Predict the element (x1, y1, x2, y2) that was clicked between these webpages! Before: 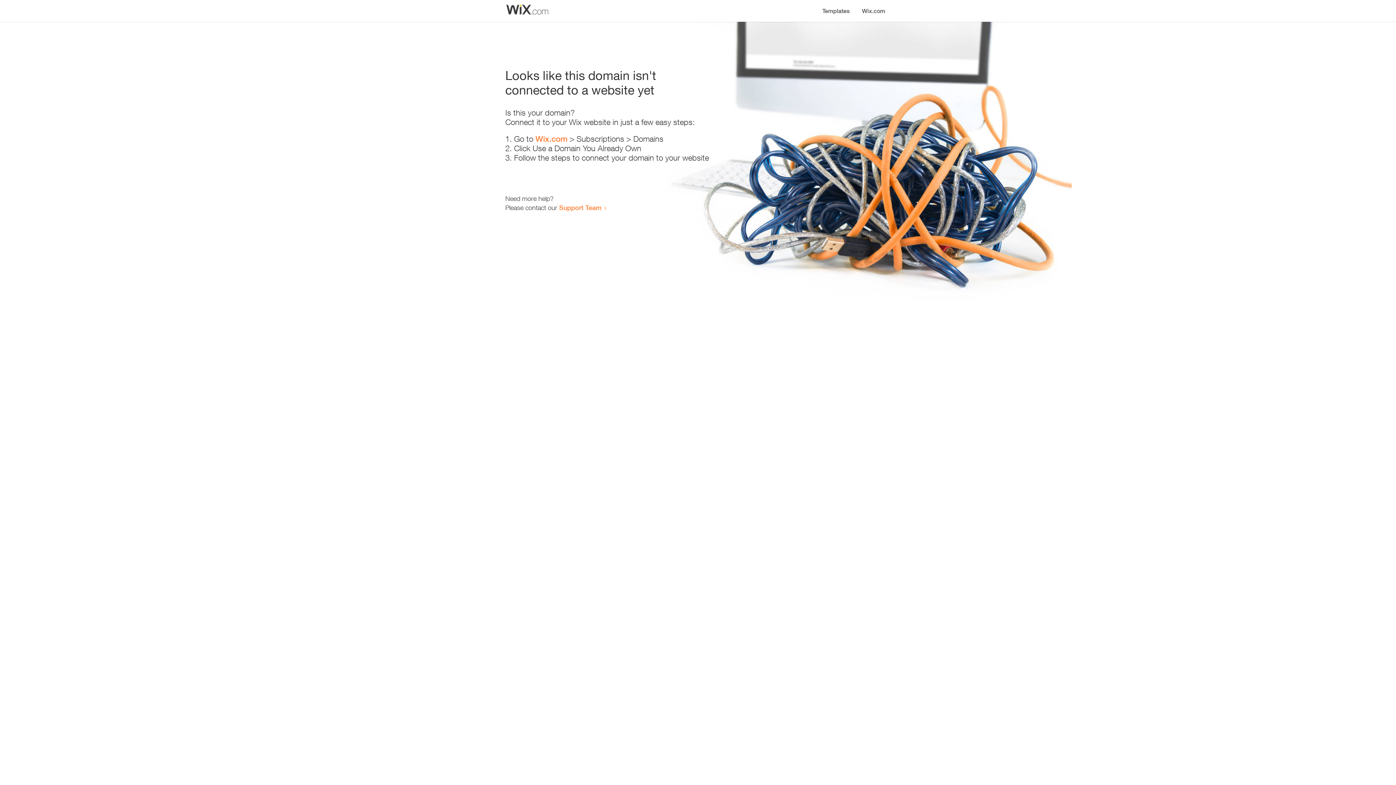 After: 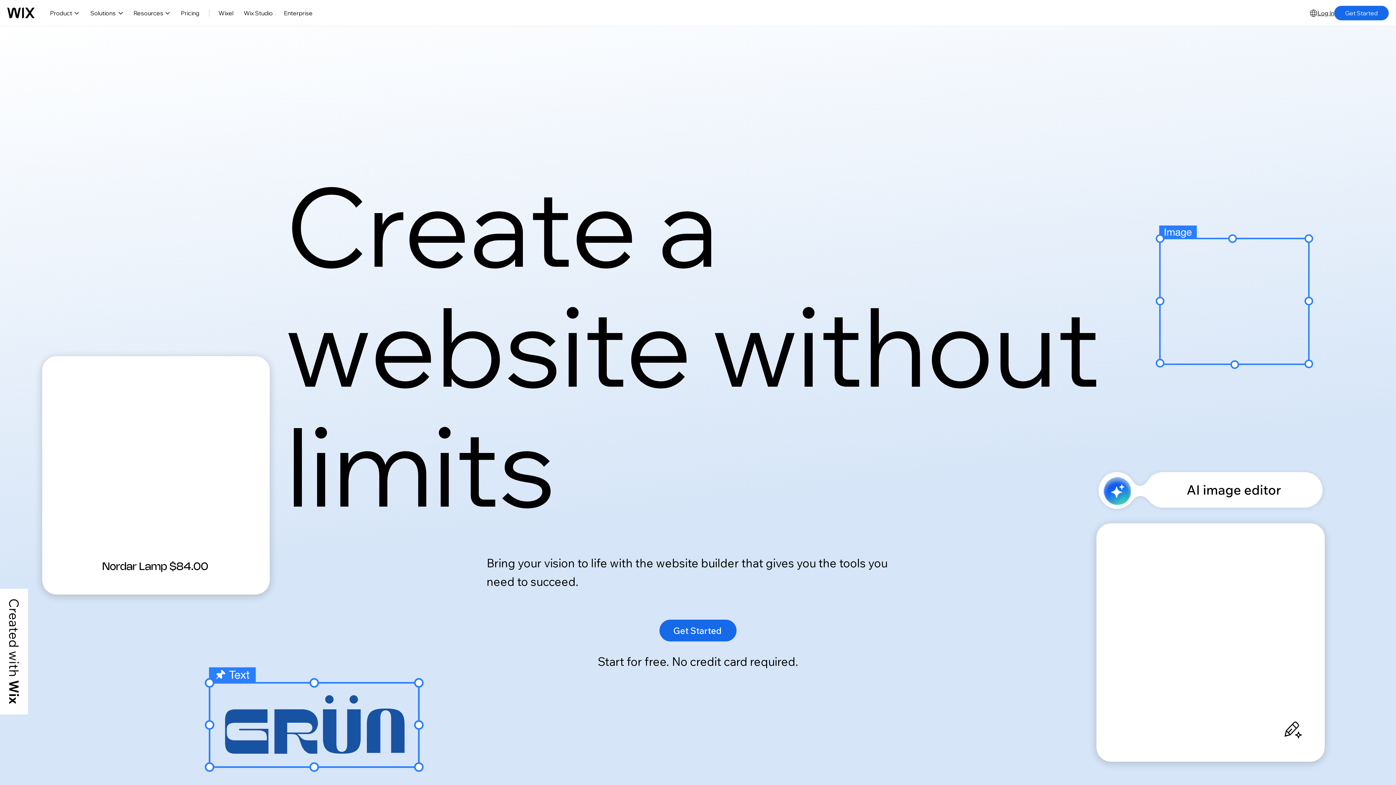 Action: label: Wix.com bbox: (856, 0, 890, 14)